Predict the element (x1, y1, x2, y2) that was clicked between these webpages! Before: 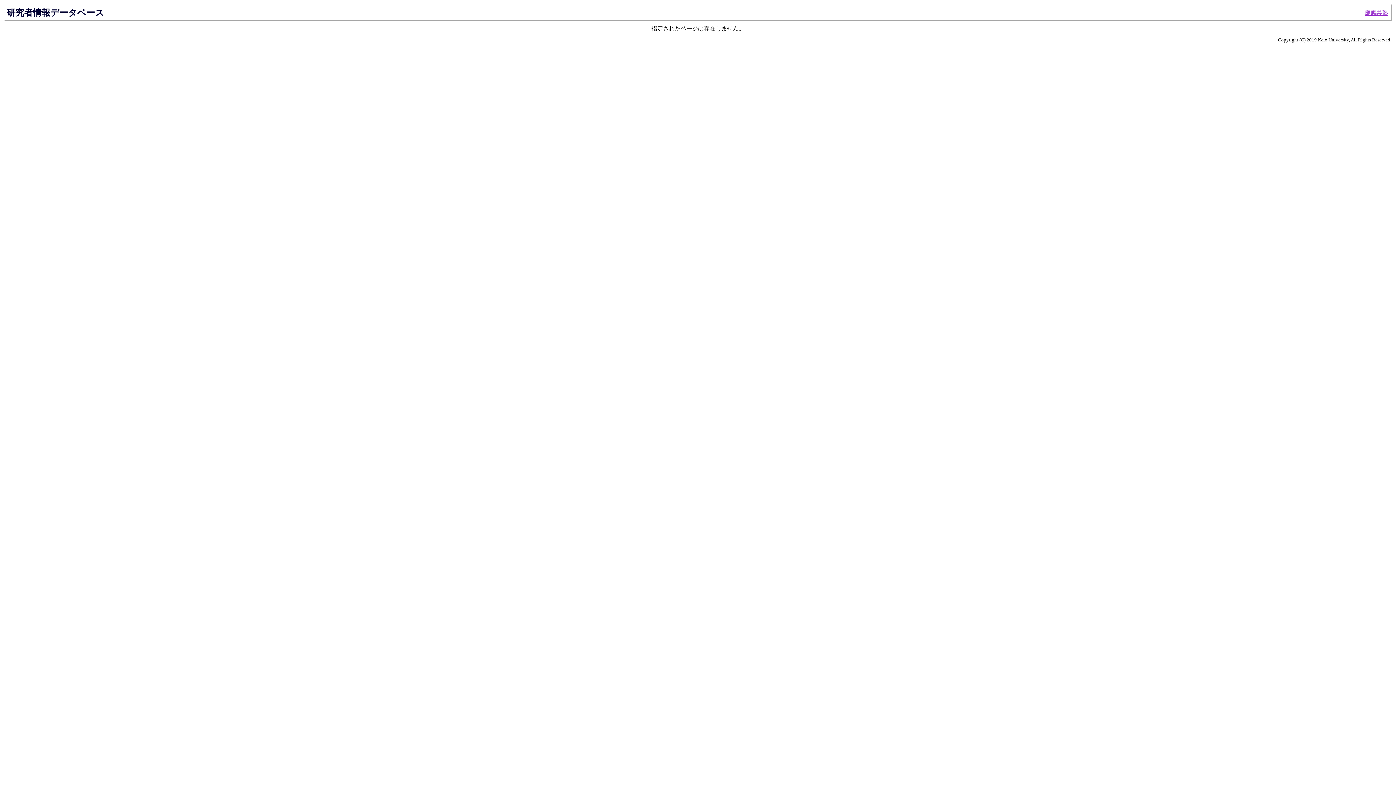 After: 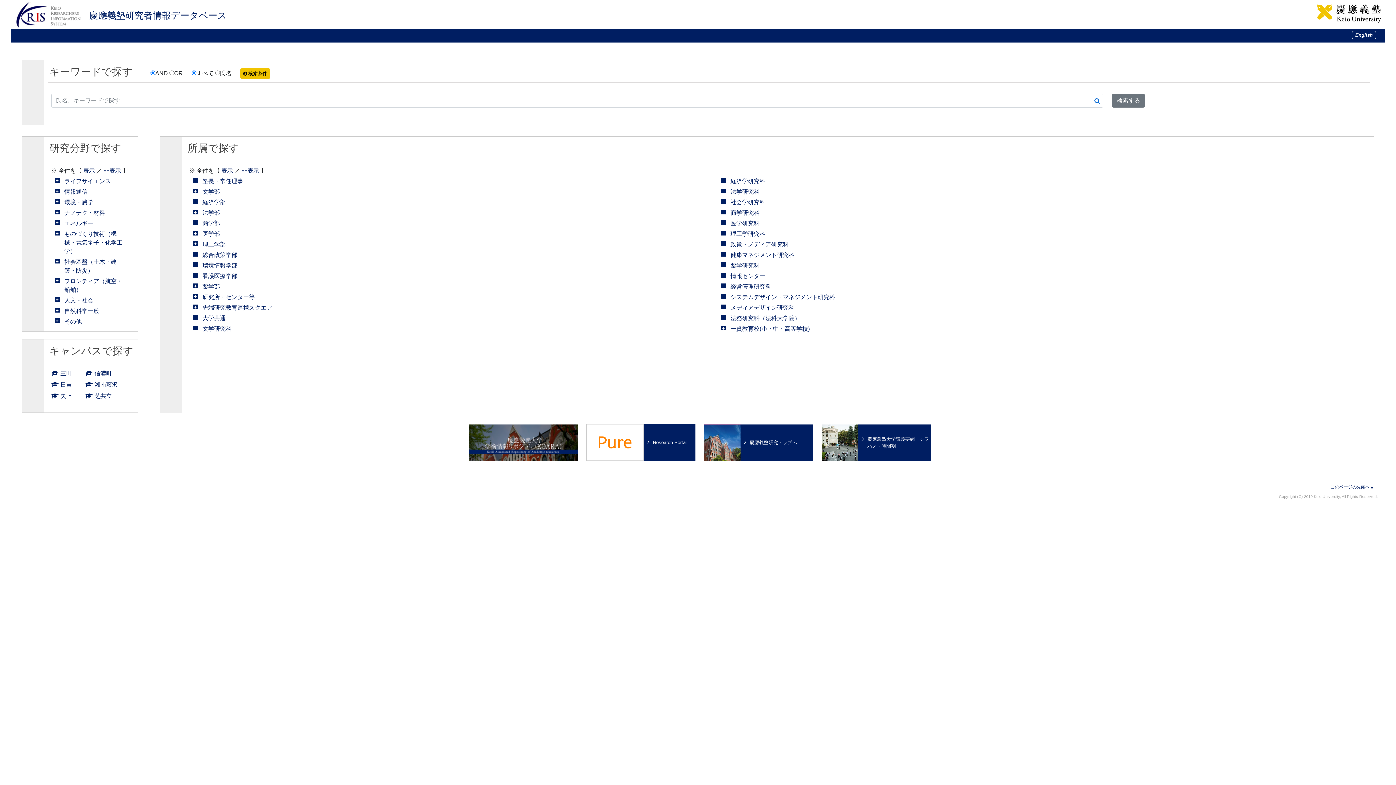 Action: bbox: (6, 7, 104, 17) label: 研究者情報データベース